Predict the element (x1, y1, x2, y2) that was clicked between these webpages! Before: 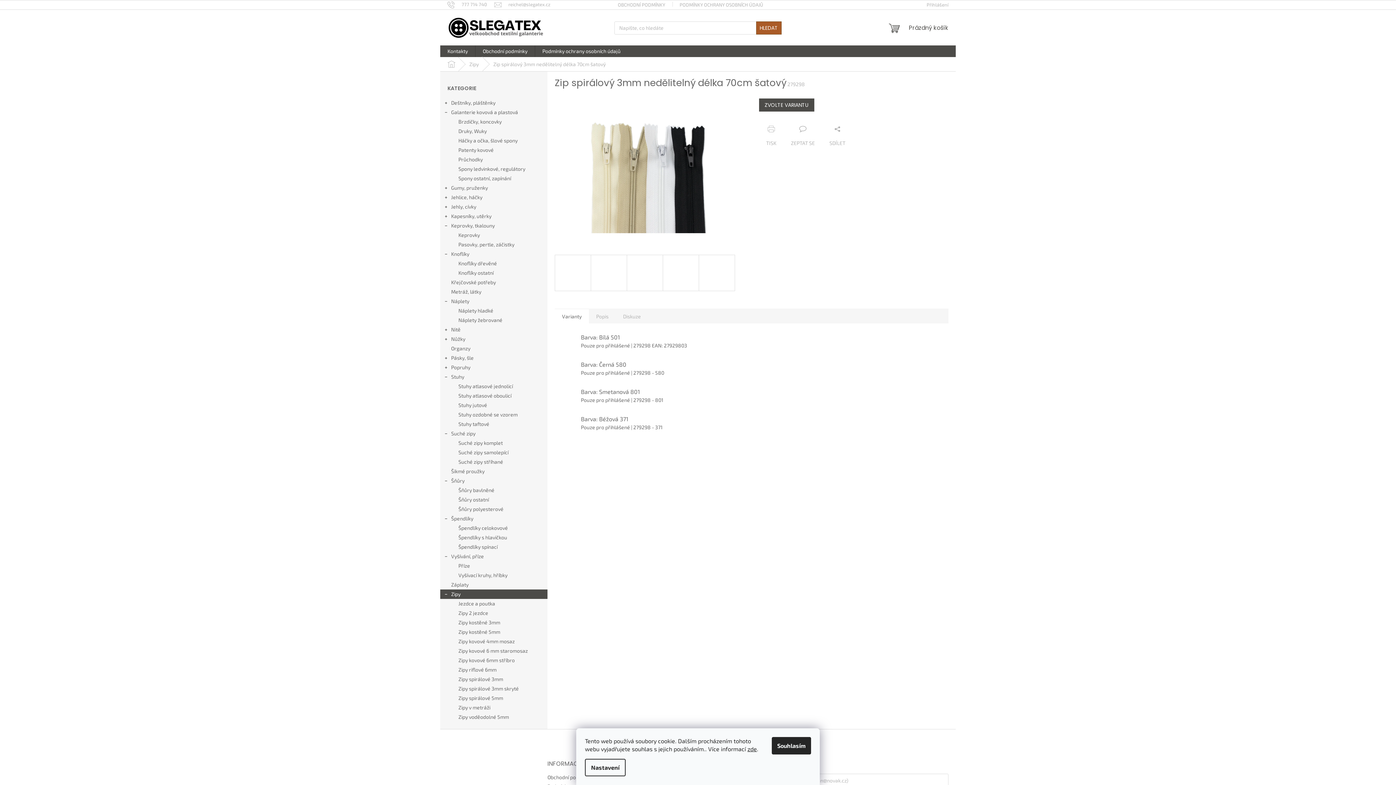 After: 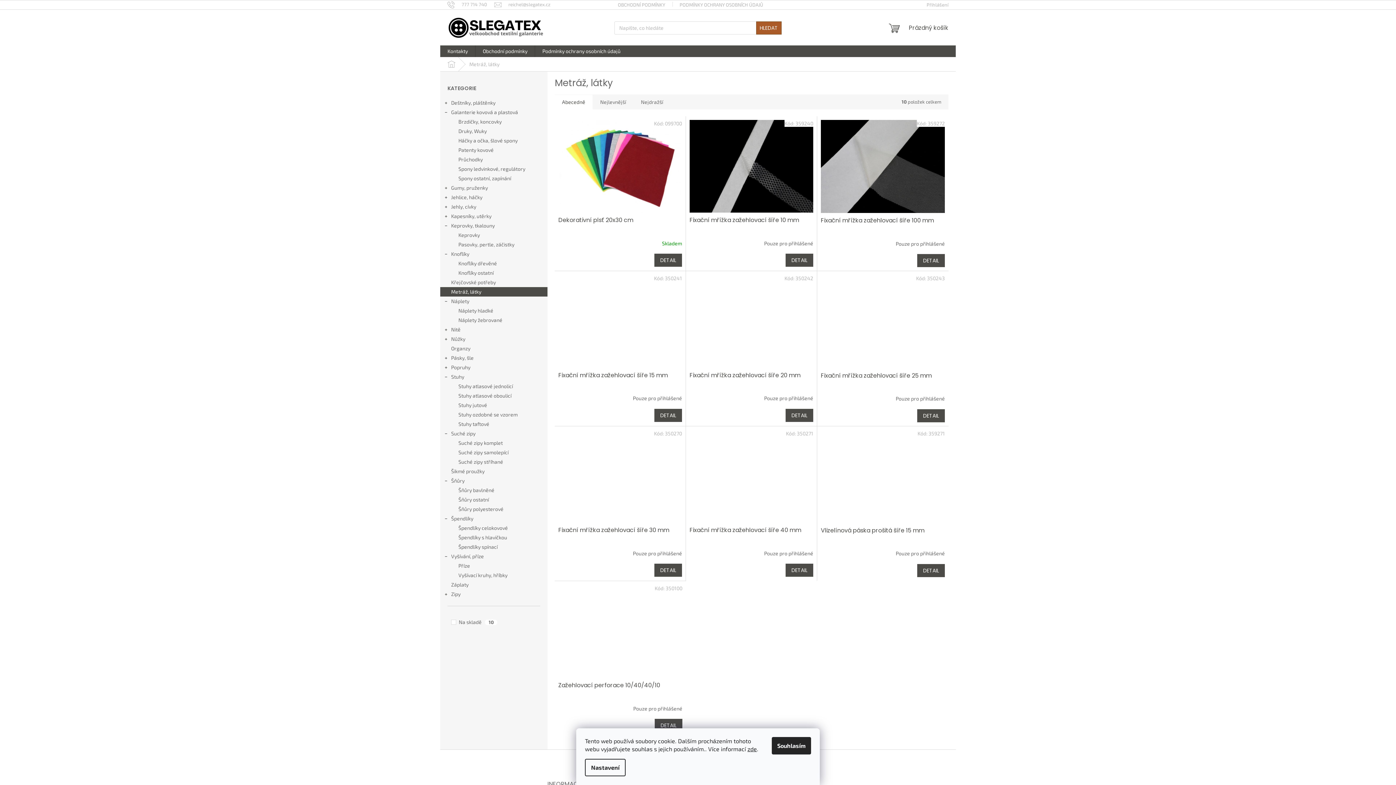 Action: label: Metráž, látky  bbox: (440, 287, 547, 296)